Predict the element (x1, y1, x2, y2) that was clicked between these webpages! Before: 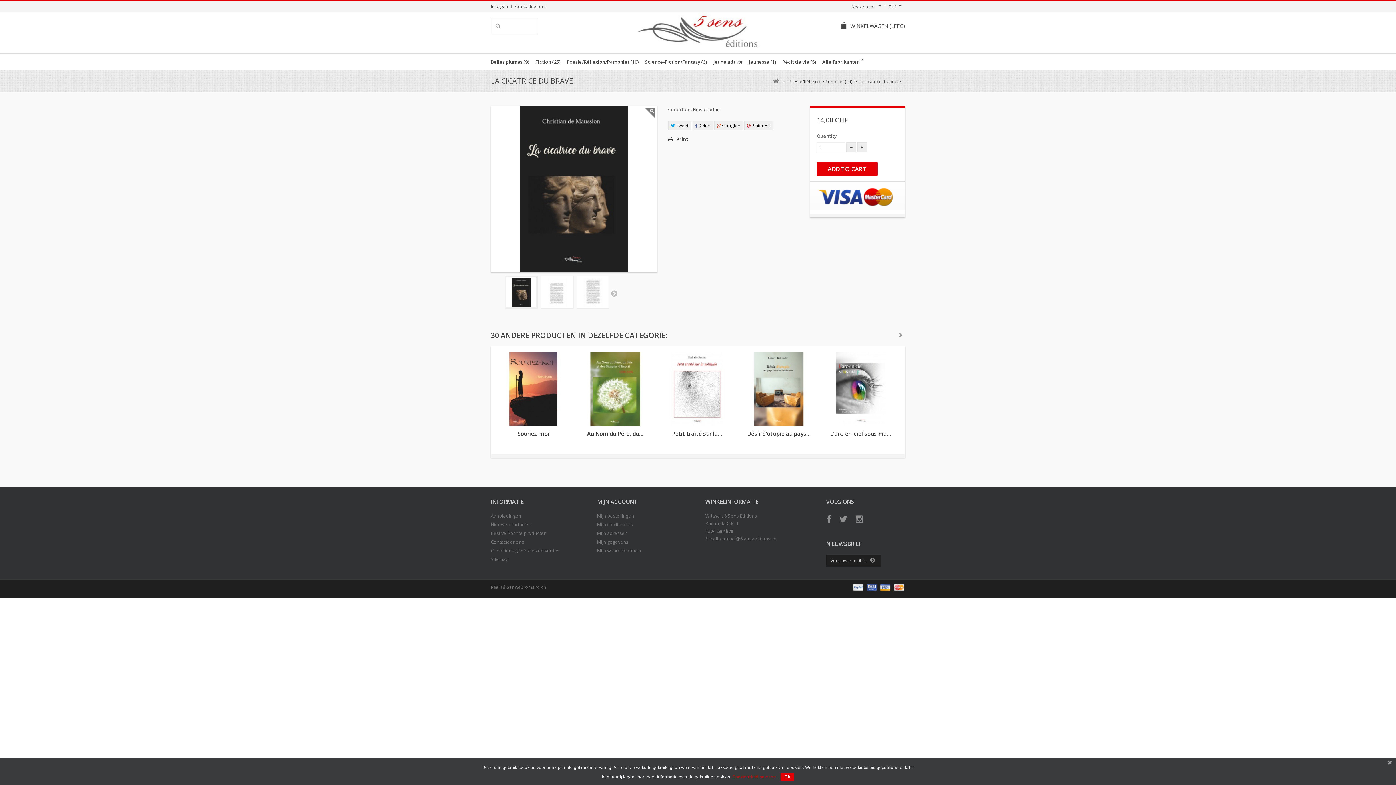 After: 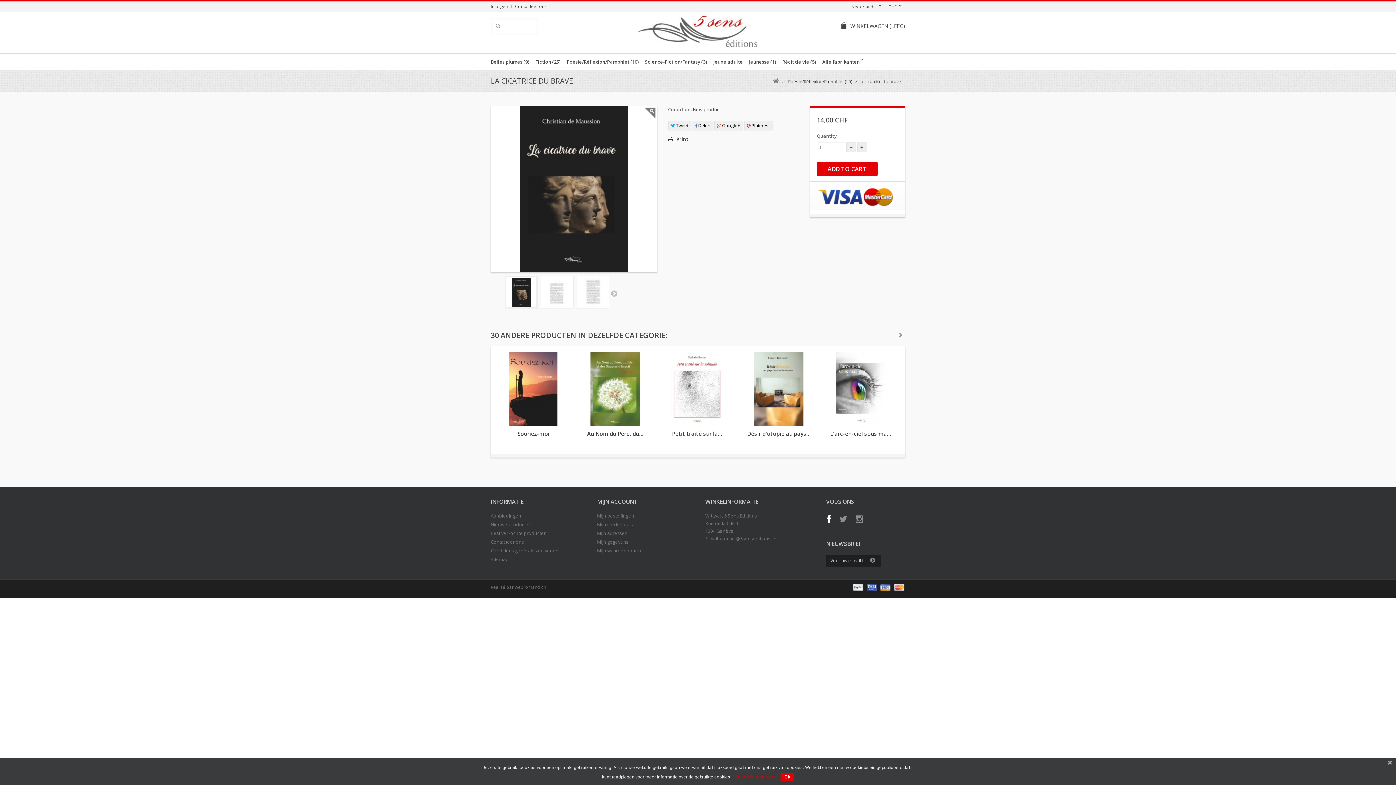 Action: bbox: (827, 513, 831, 523)